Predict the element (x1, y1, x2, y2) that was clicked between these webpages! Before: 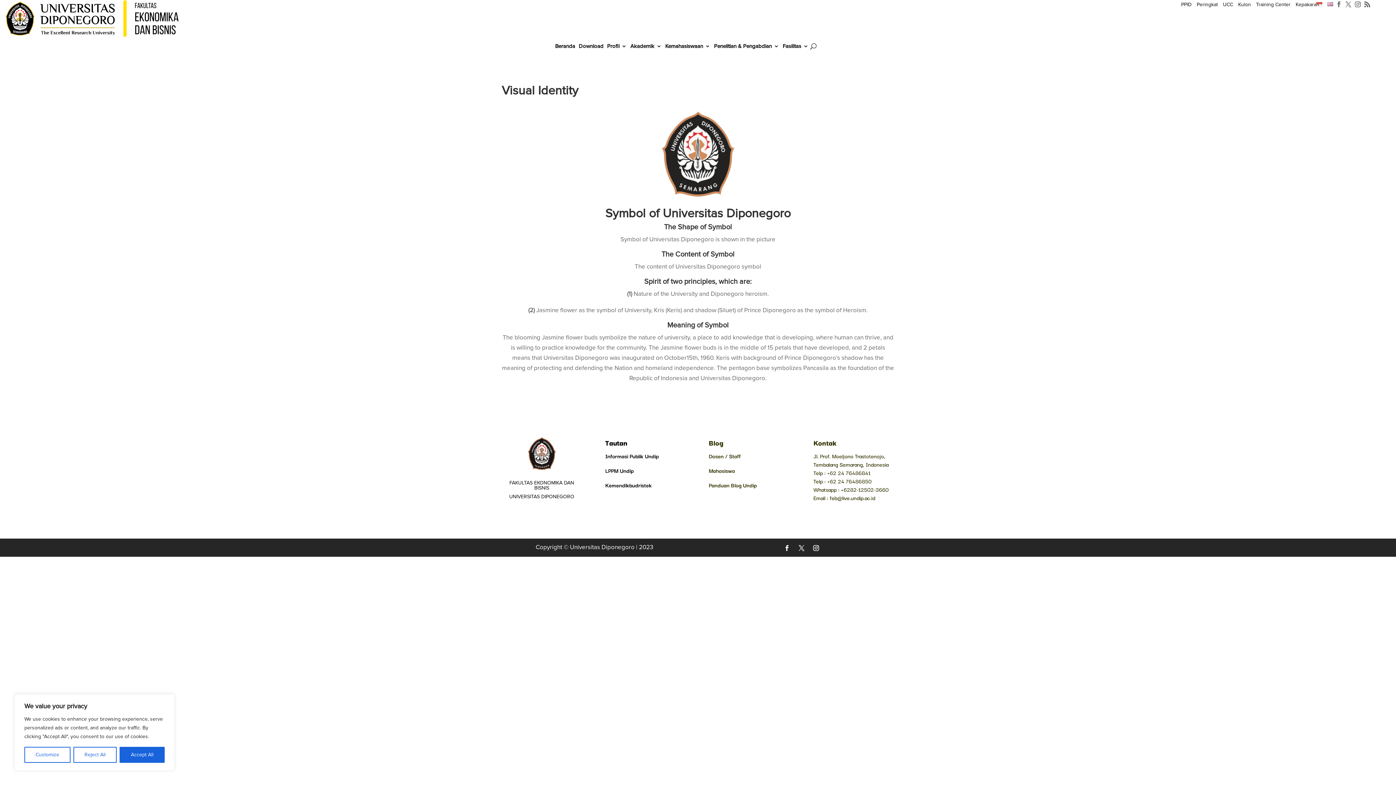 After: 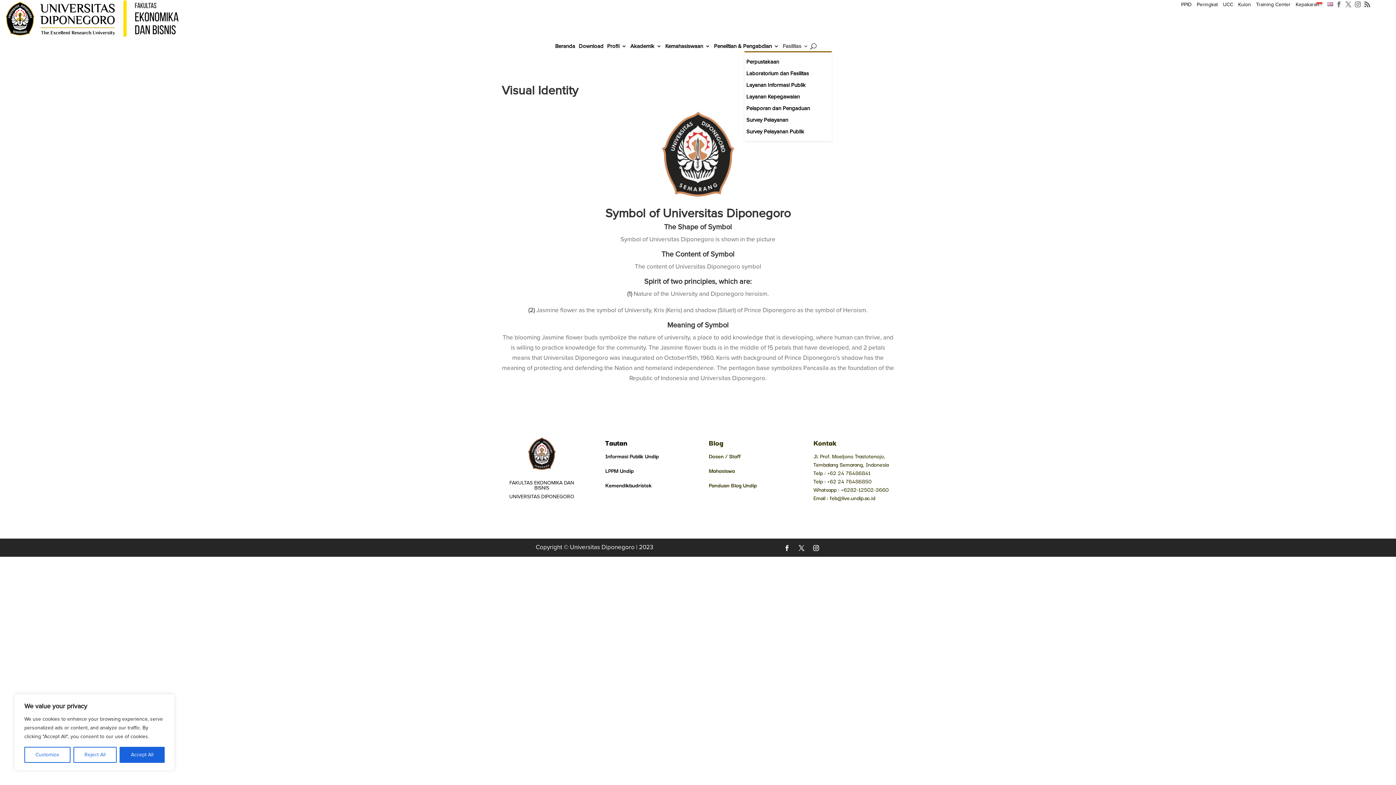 Action: bbox: (782, 43, 808, 51) label: Fasilitas